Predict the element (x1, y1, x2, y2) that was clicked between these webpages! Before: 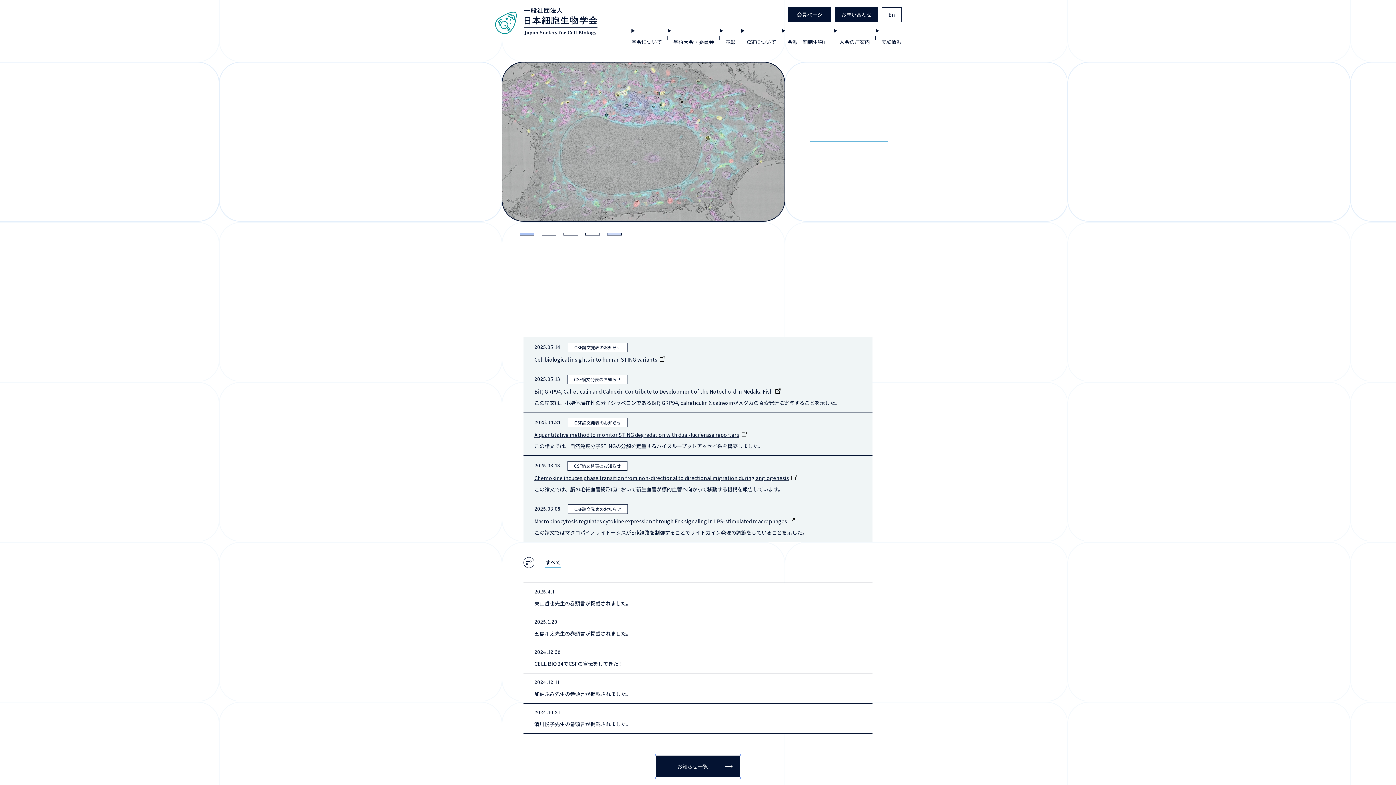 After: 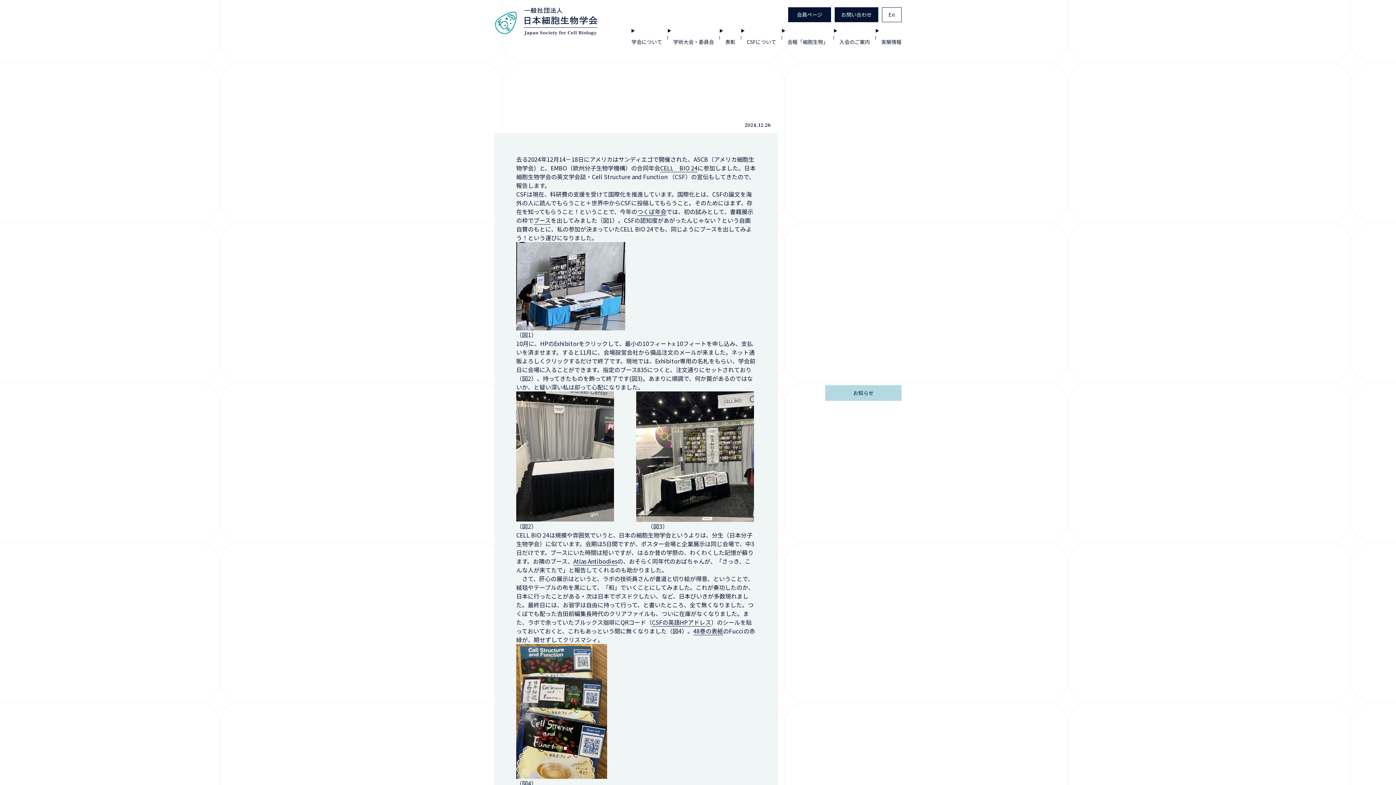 Action: bbox: (523, 643, 872, 673) label: 2024.12.26

CELL BIO 24でCSFの宣伝をしてきた！